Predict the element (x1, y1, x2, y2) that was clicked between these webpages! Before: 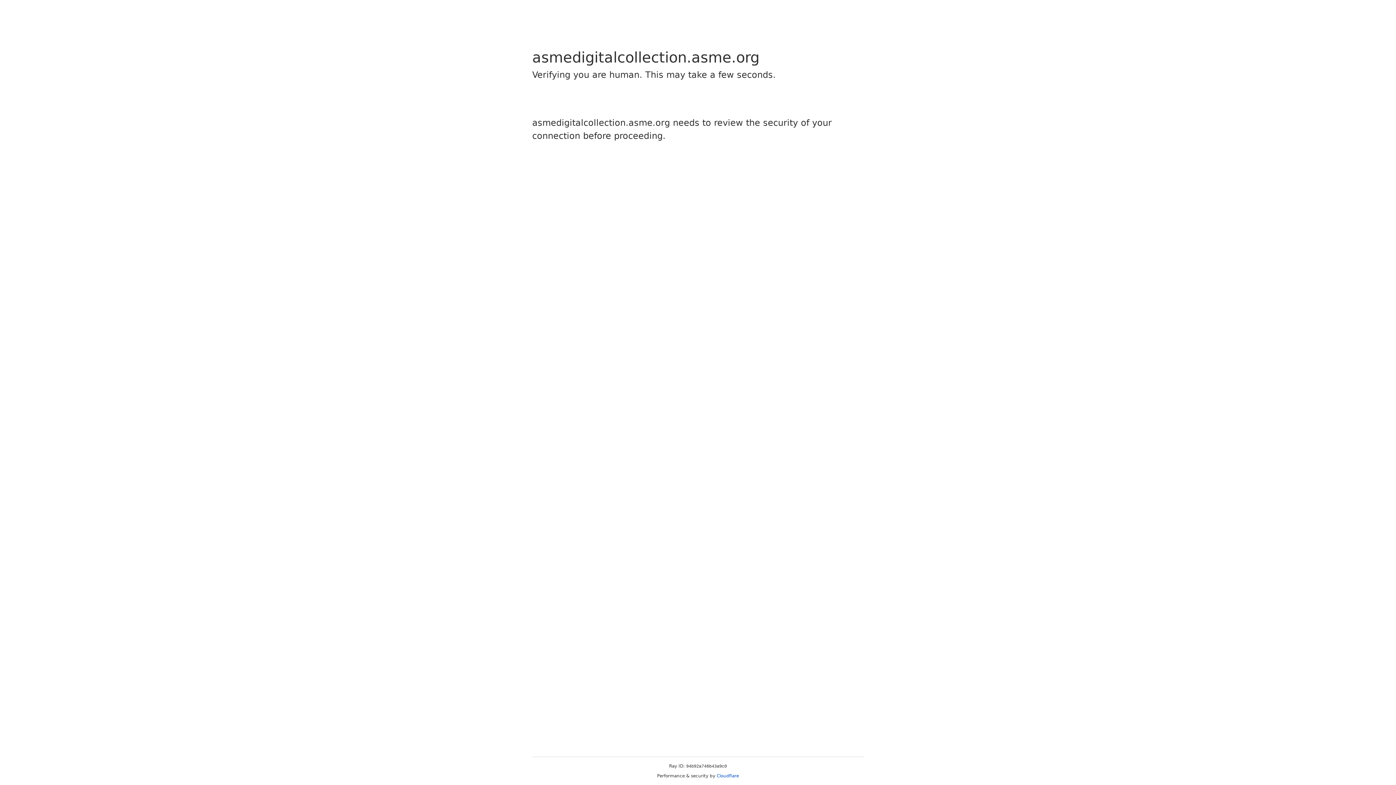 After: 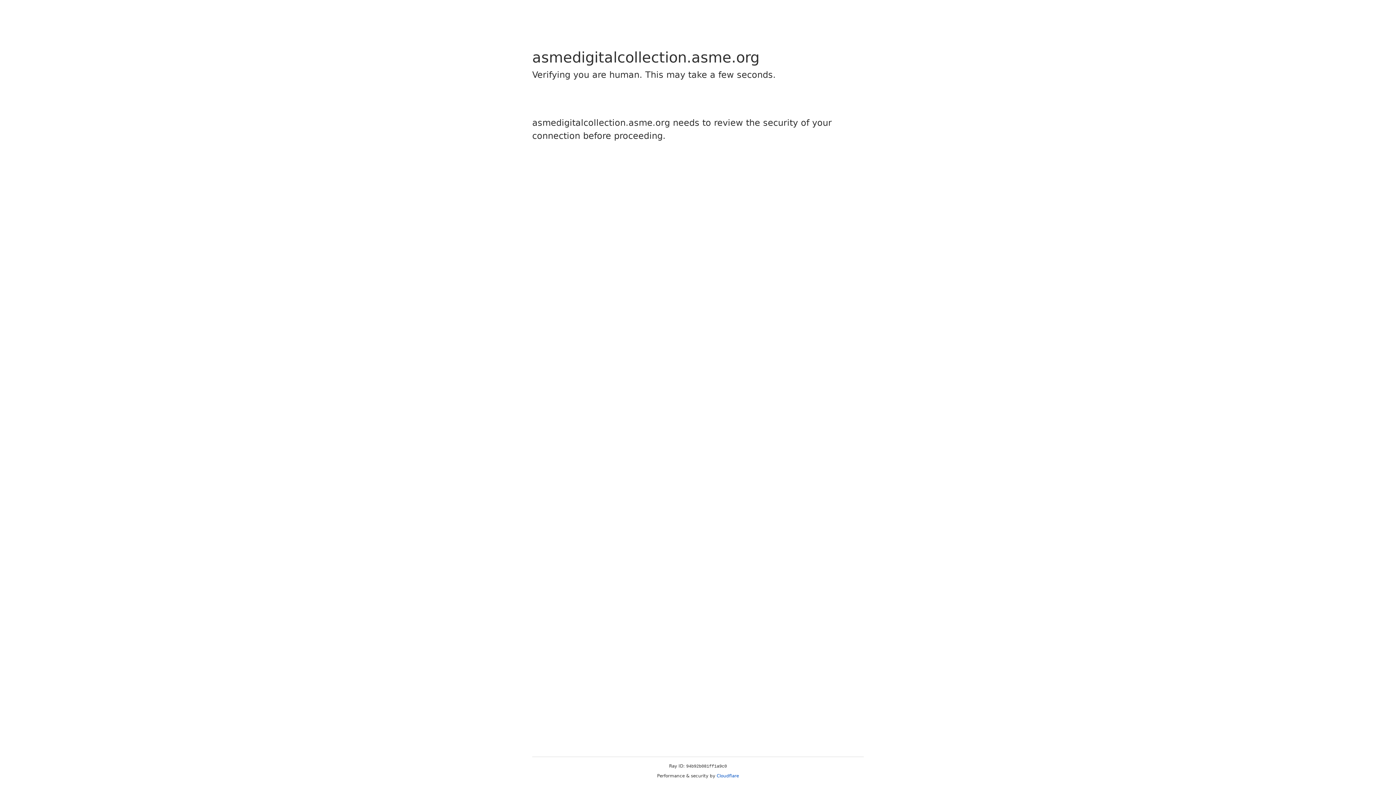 Action: bbox: (716, 773, 739, 778) label: Cloudflare